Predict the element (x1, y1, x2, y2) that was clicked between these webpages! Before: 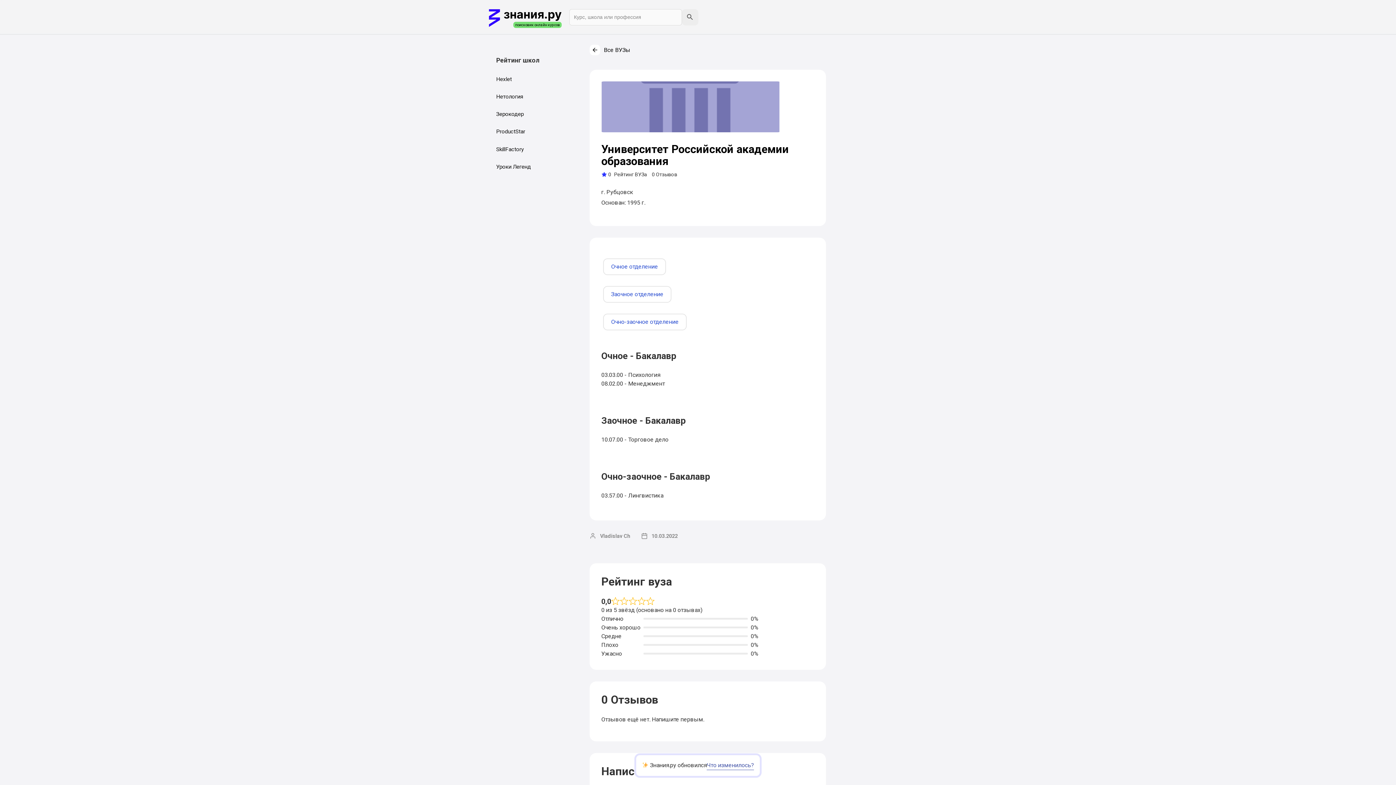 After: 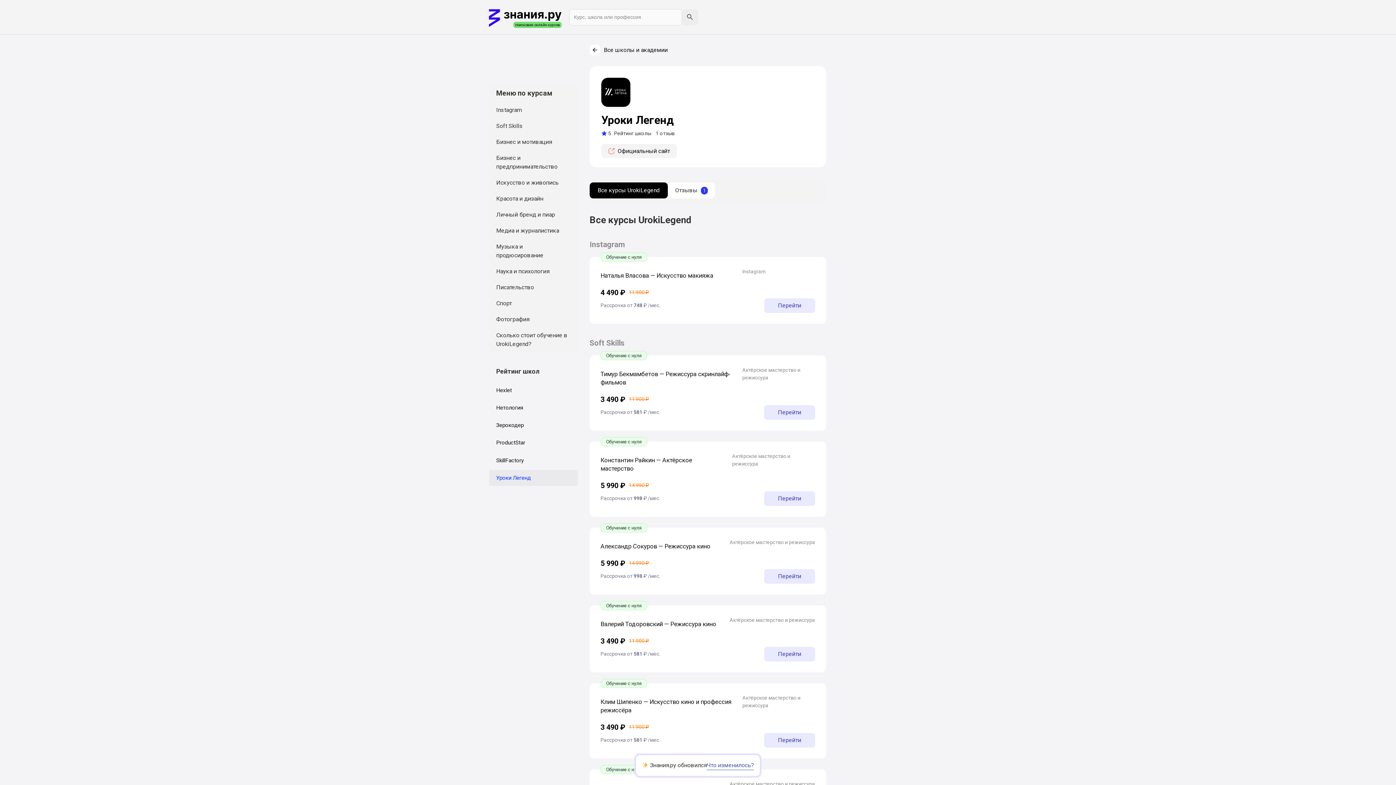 Action: bbox: (489, 159, 578, 174) label: Уроки Легенд